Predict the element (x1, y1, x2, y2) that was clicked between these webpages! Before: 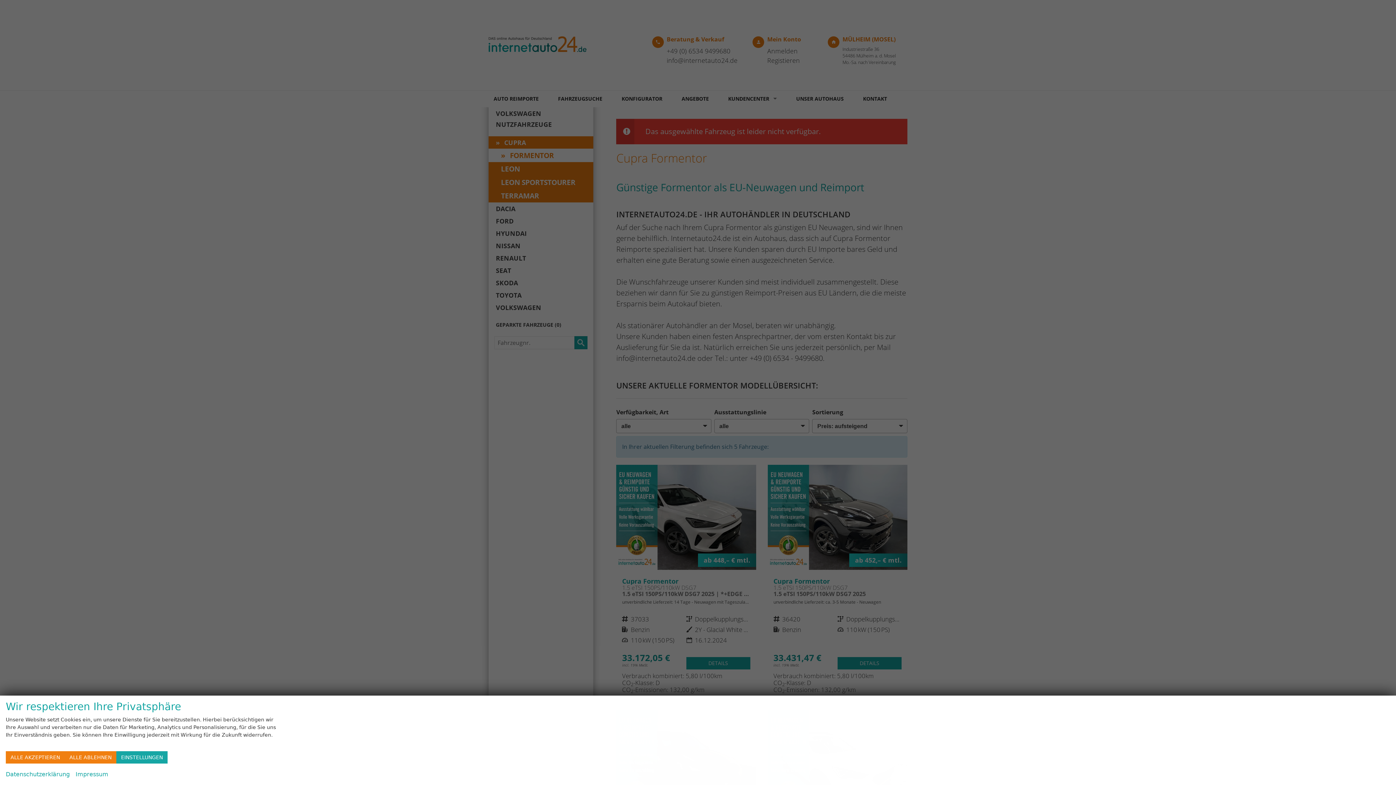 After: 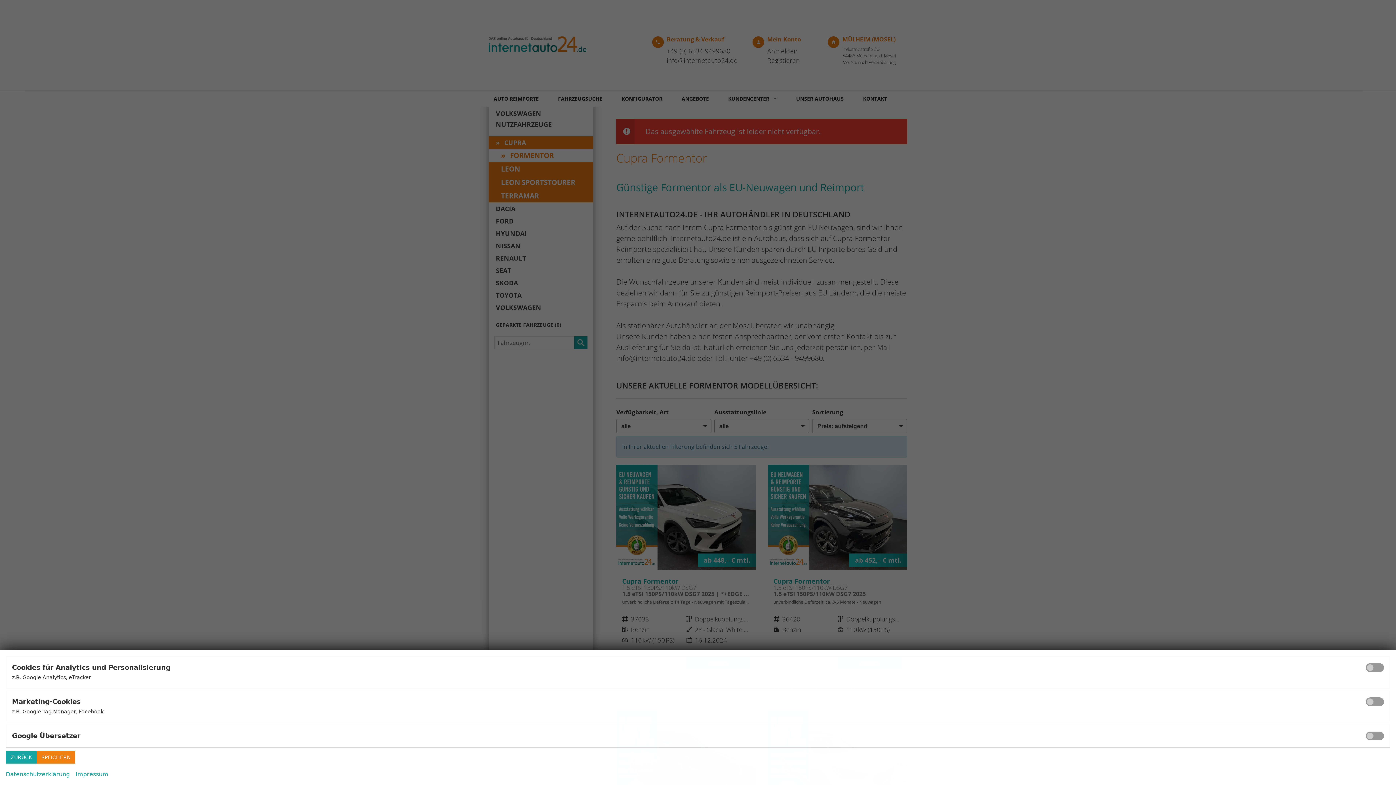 Action: label: EINSTELLUNGEN bbox: (116, 751, 167, 764)